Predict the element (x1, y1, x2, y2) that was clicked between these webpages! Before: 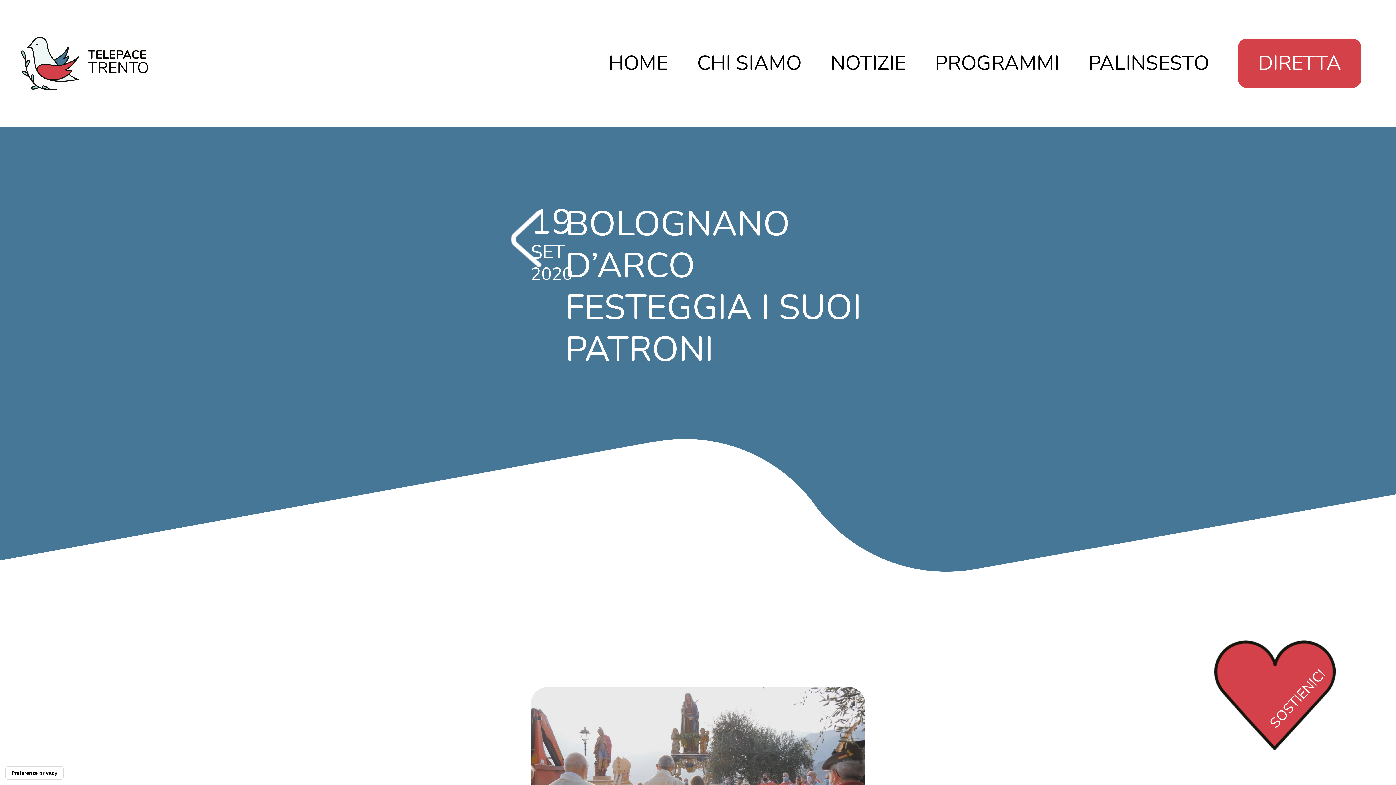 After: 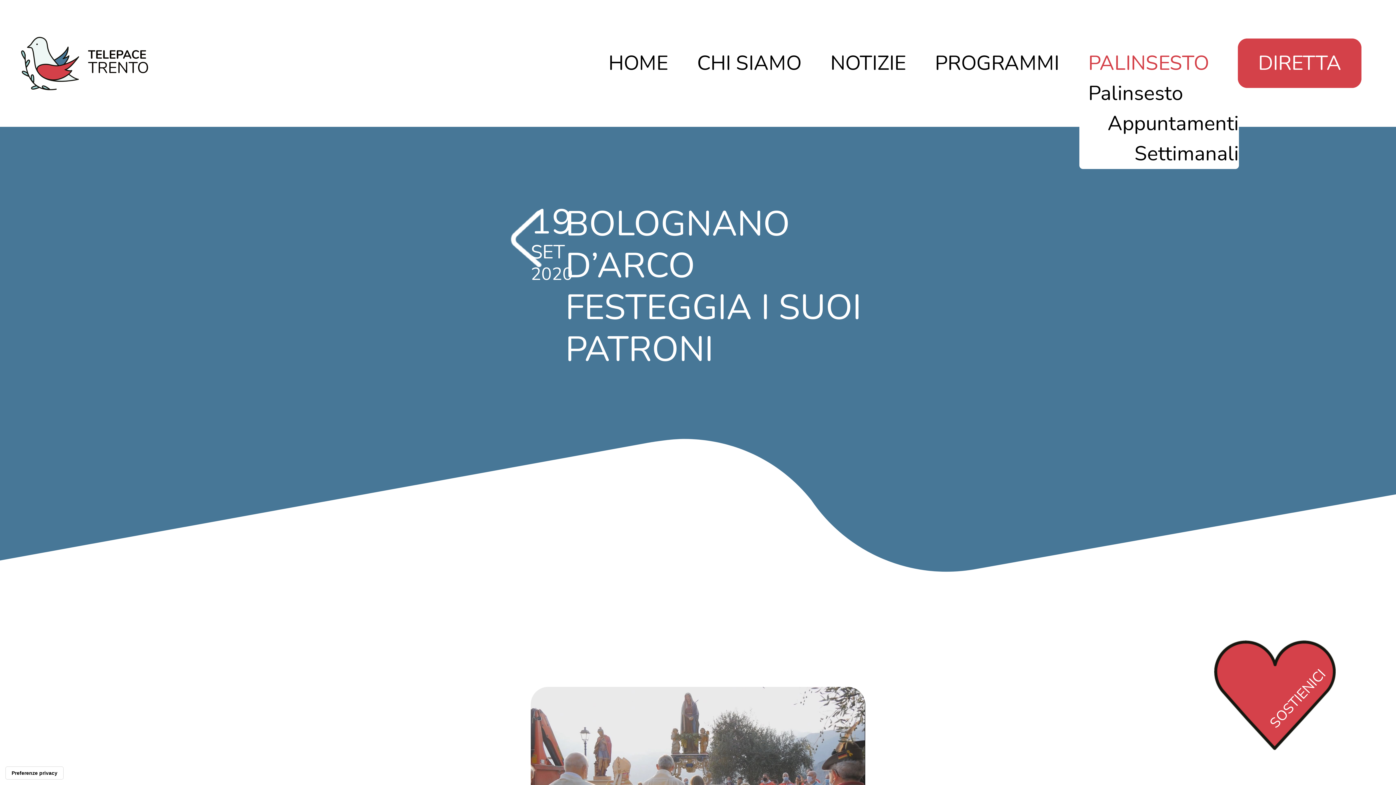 Action: label: PALINSESTO bbox: (1088, 49, 1209, 77)